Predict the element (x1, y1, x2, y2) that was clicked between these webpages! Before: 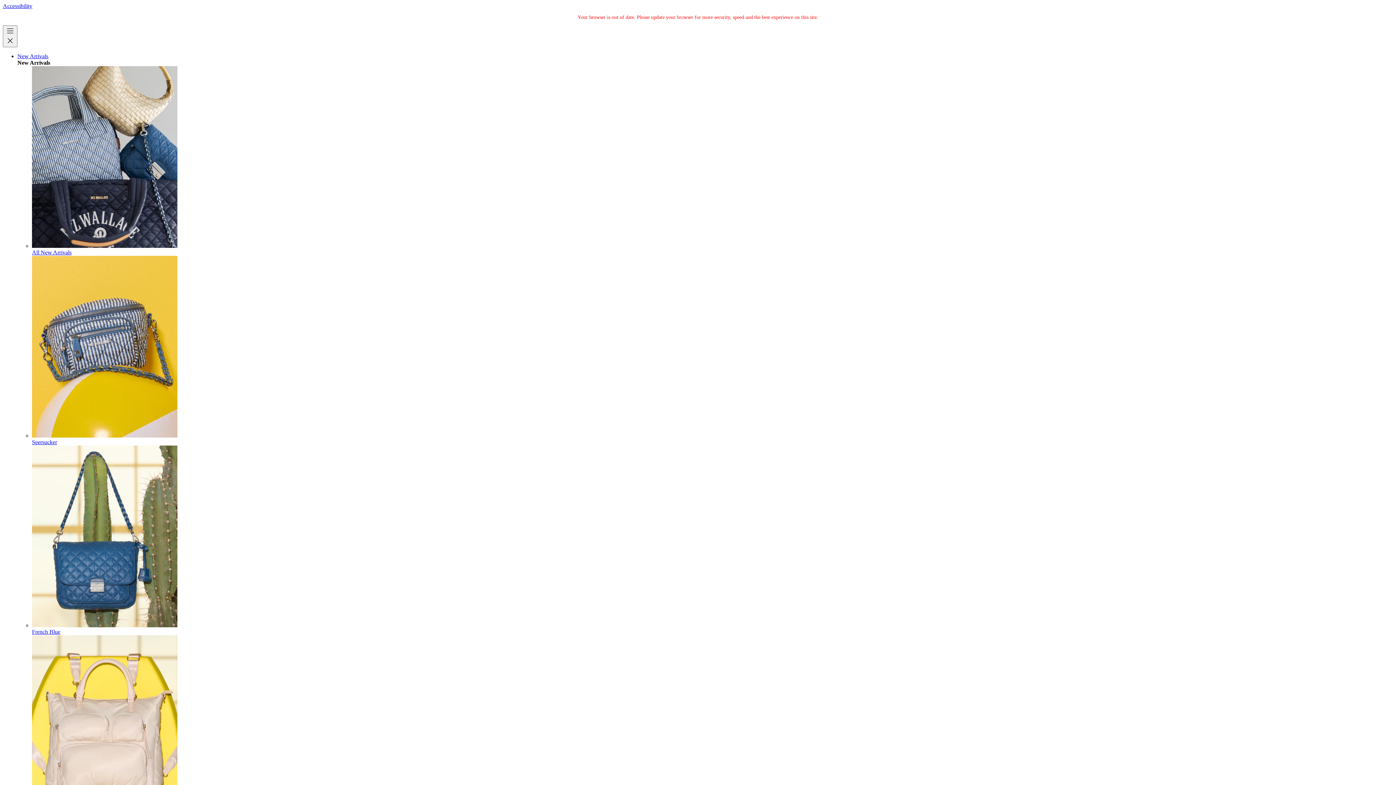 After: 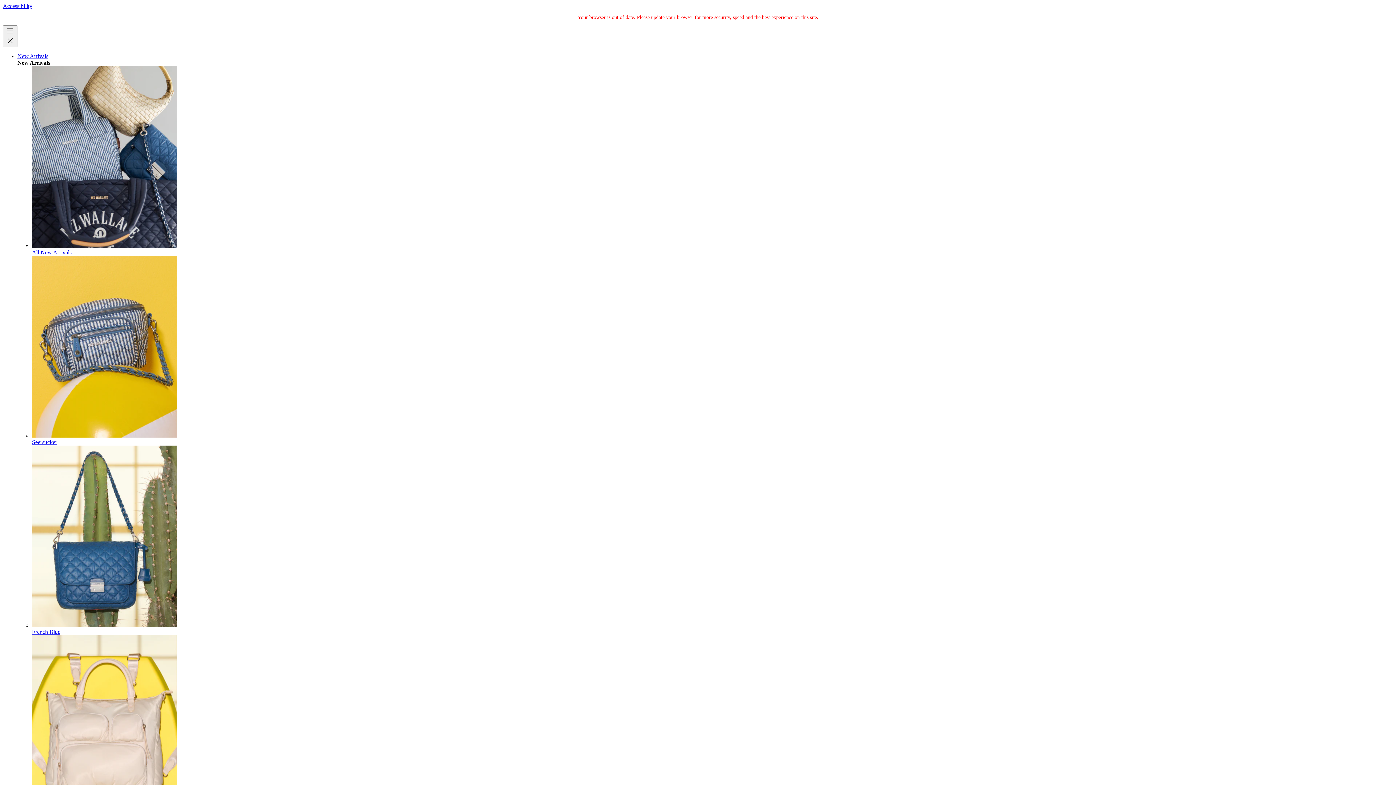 Action: bbox: (2, 2, 32, 9) label: Accessibility